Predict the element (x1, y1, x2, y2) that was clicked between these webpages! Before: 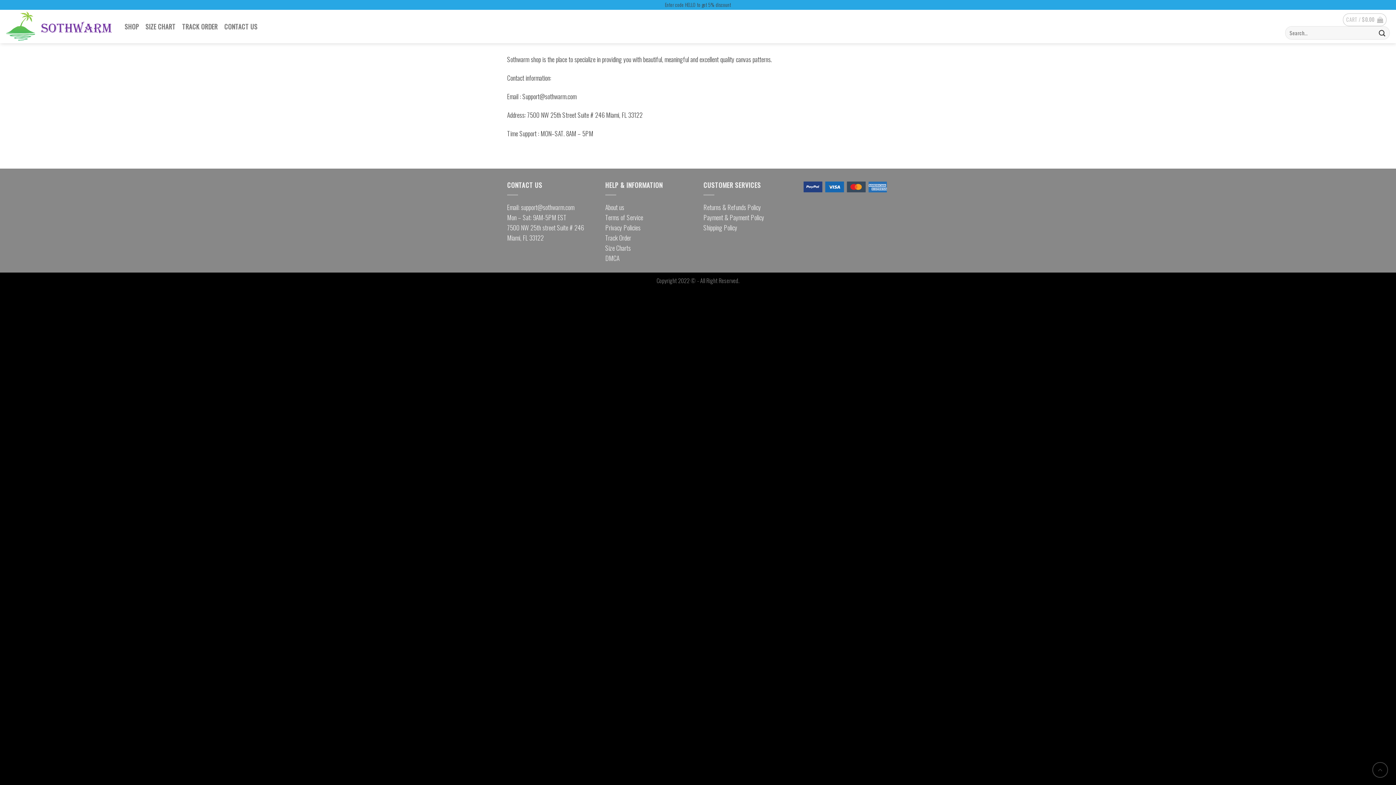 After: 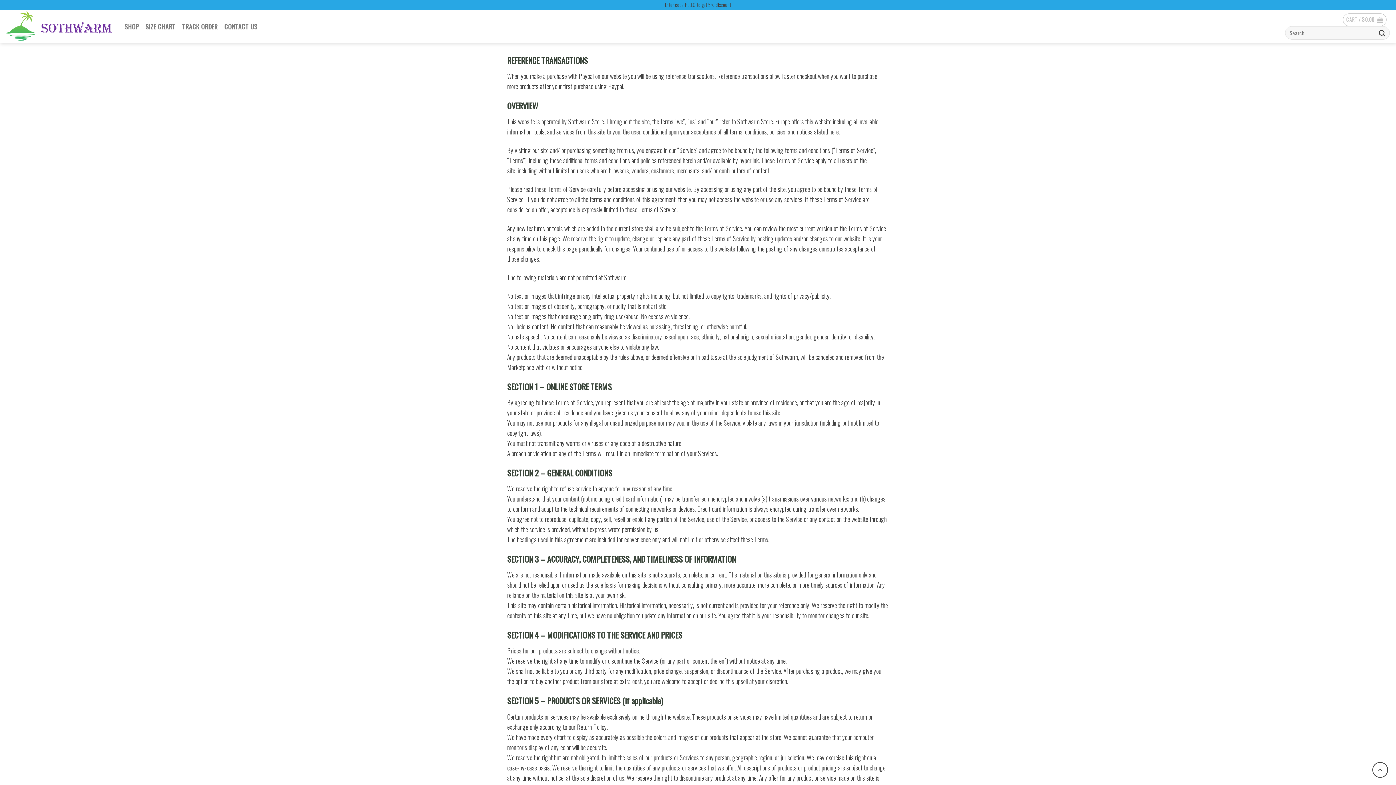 Action: label: Terms of Service bbox: (605, 212, 643, 222)